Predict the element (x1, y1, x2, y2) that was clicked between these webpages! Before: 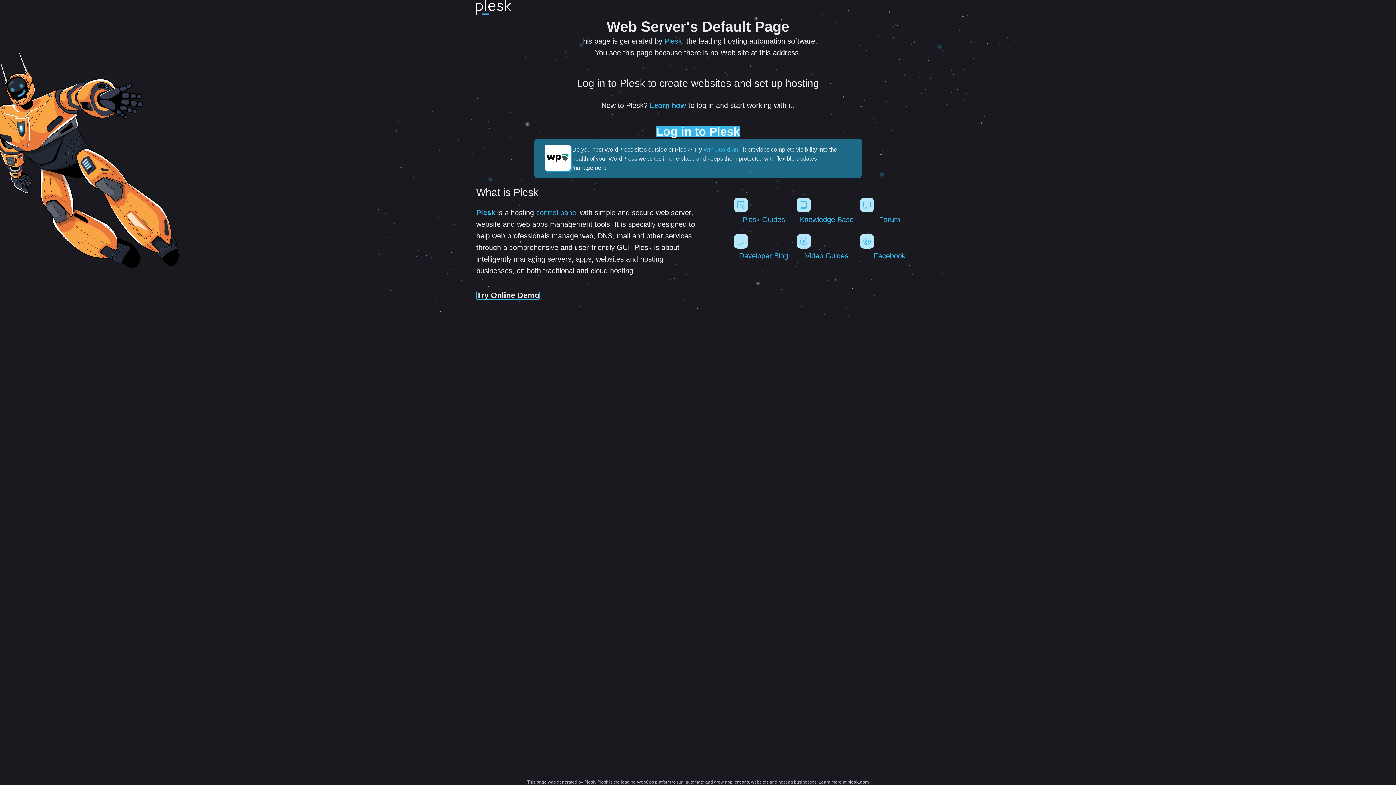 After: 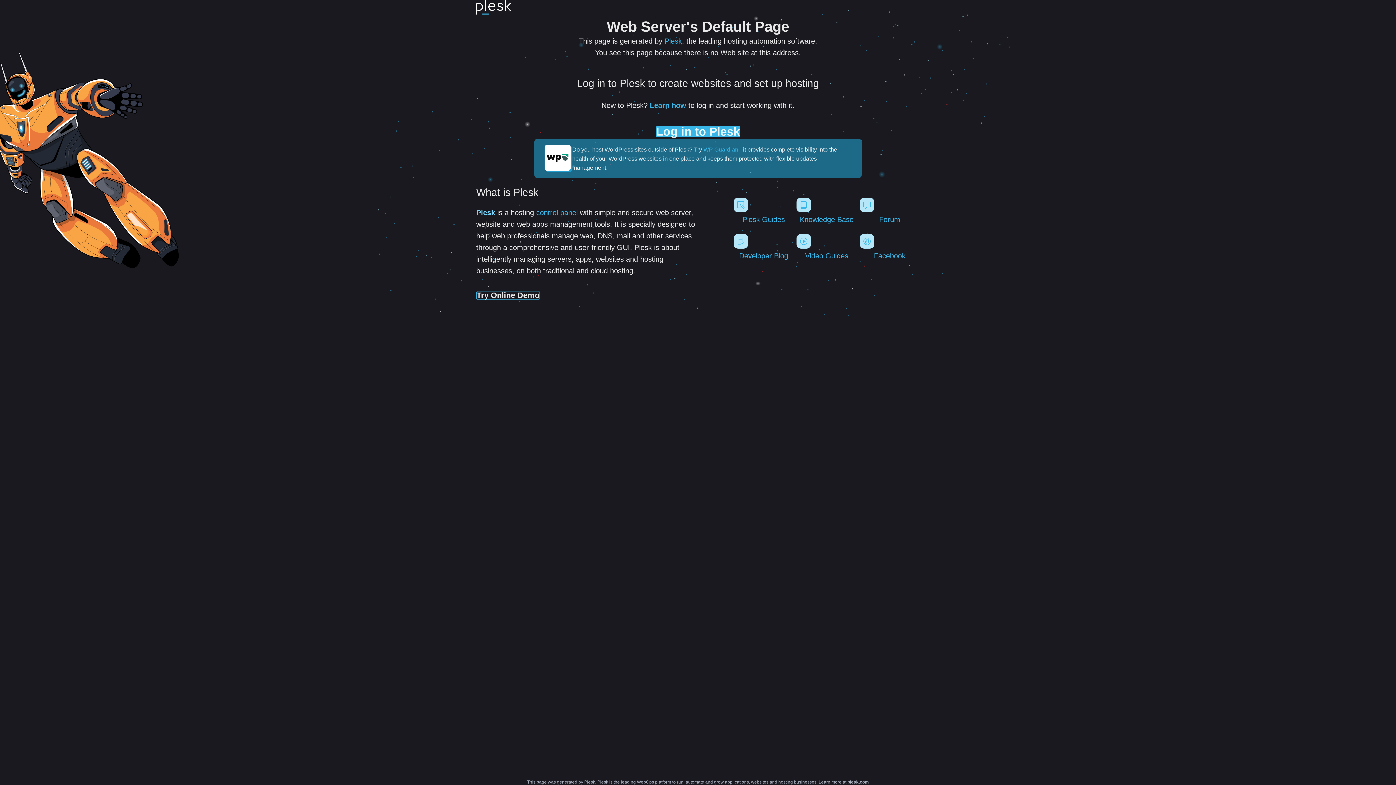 Action: bbox: (476, 208, 495, 216) label: Plesk